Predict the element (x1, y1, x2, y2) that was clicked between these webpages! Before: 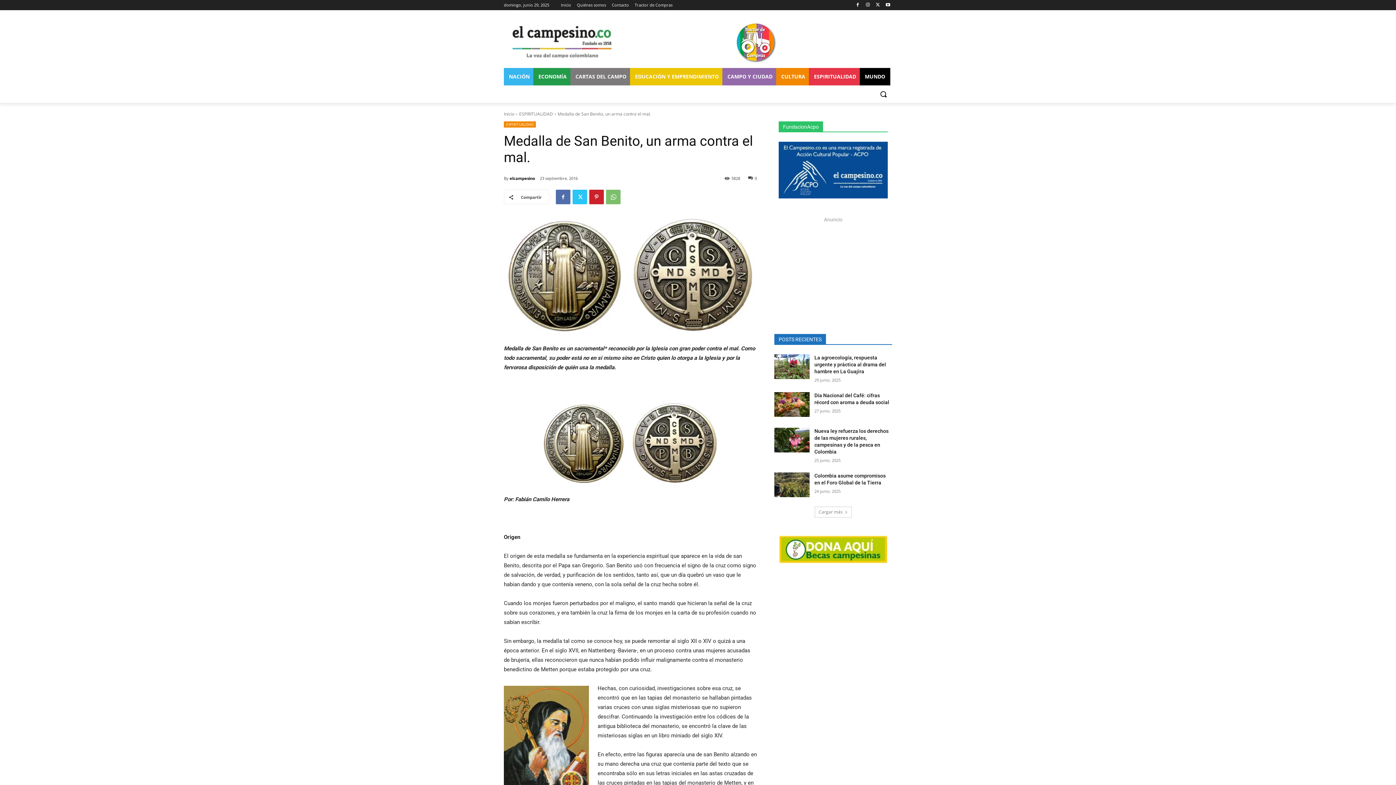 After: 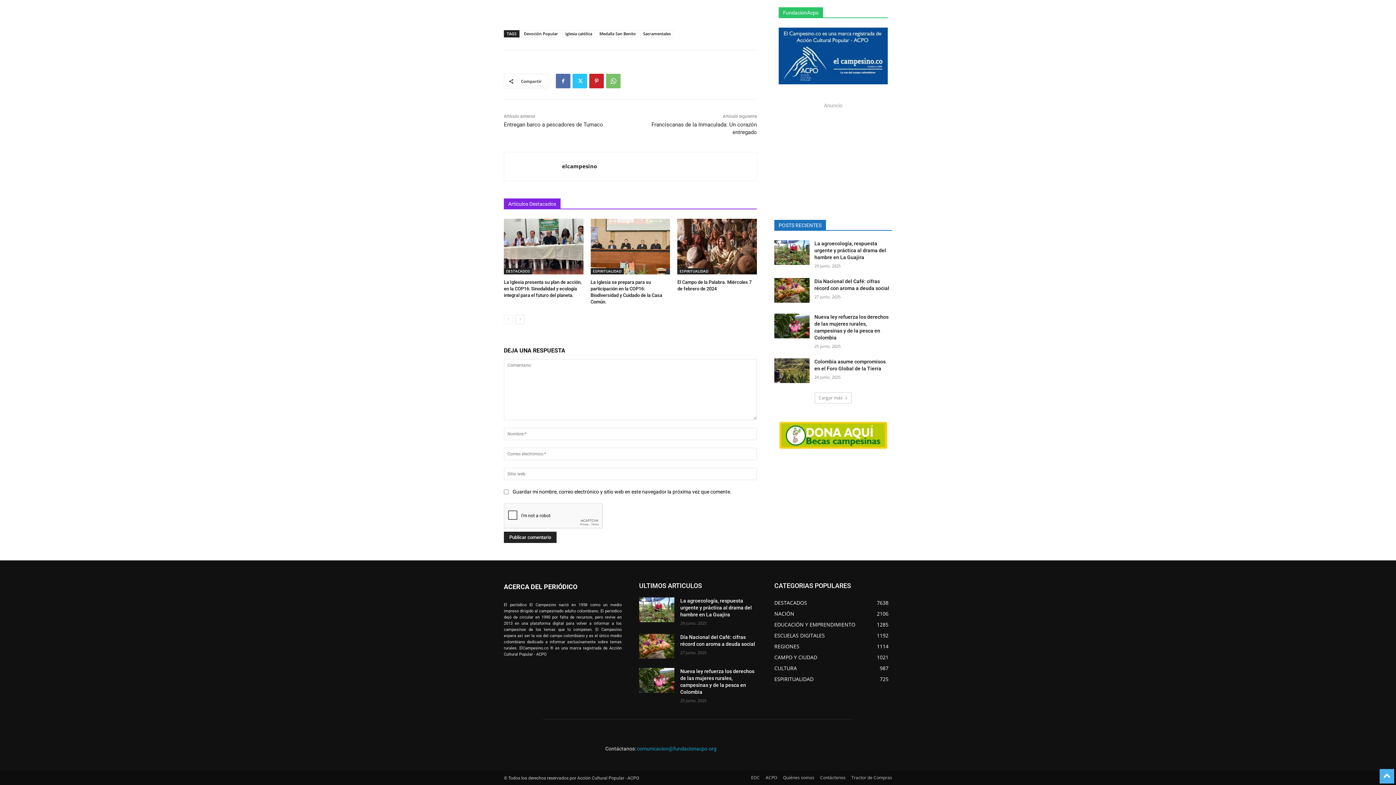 Action: bbox: (748, 175, 757, 180) label: 0